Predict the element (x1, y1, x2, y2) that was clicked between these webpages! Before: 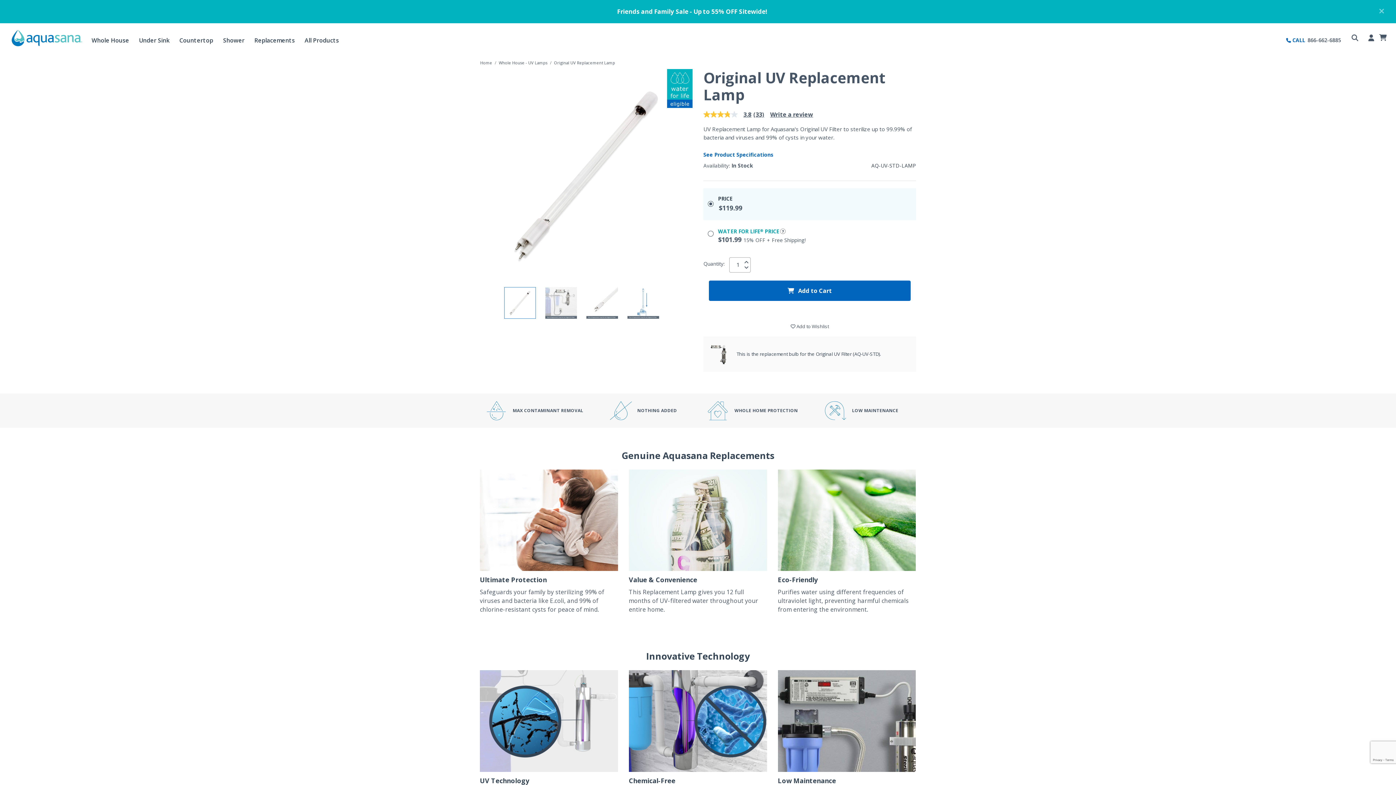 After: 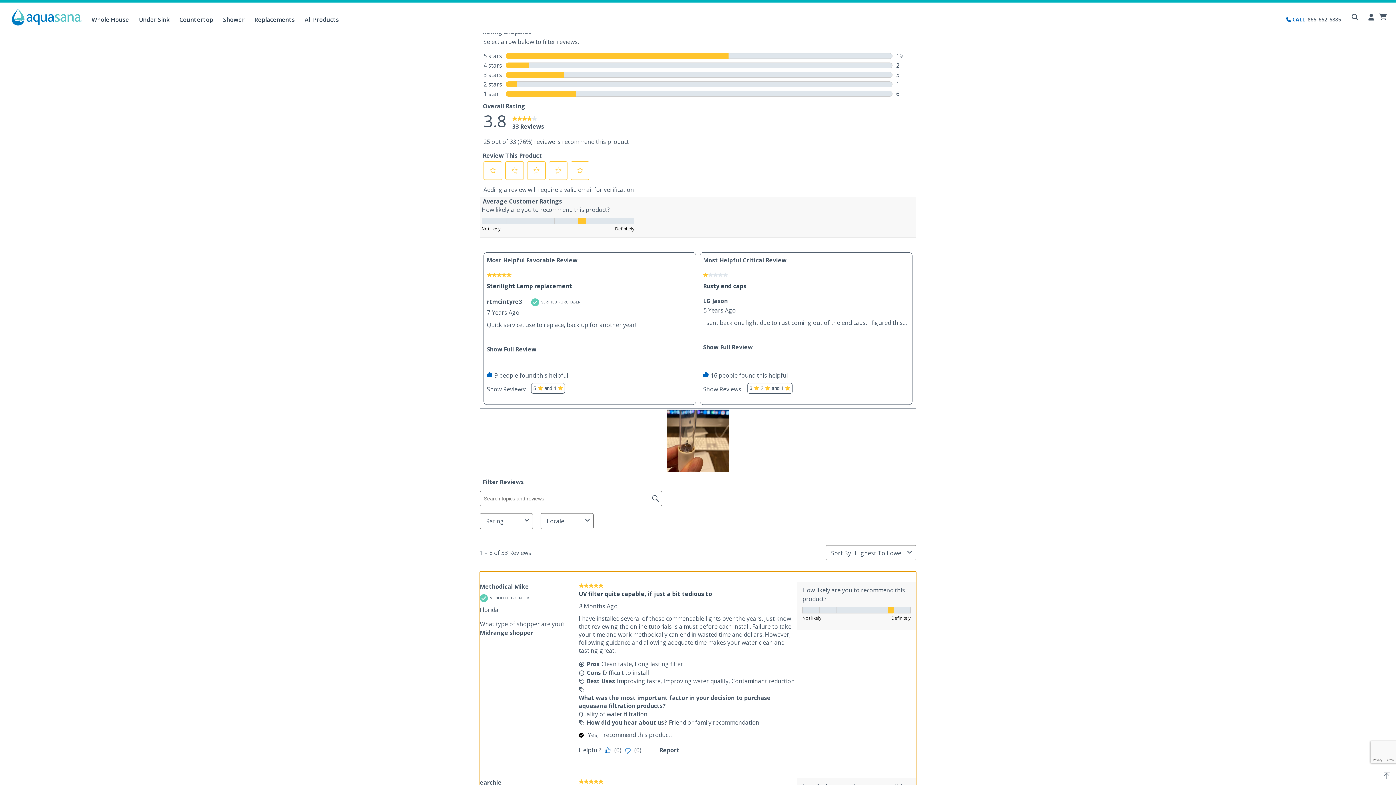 Action: bbox: (703, 111, 767, 117) label: 3.8 out of 5 stars, average rating value. Read 33 Reviews. Same page link.
3.8
 
(33)